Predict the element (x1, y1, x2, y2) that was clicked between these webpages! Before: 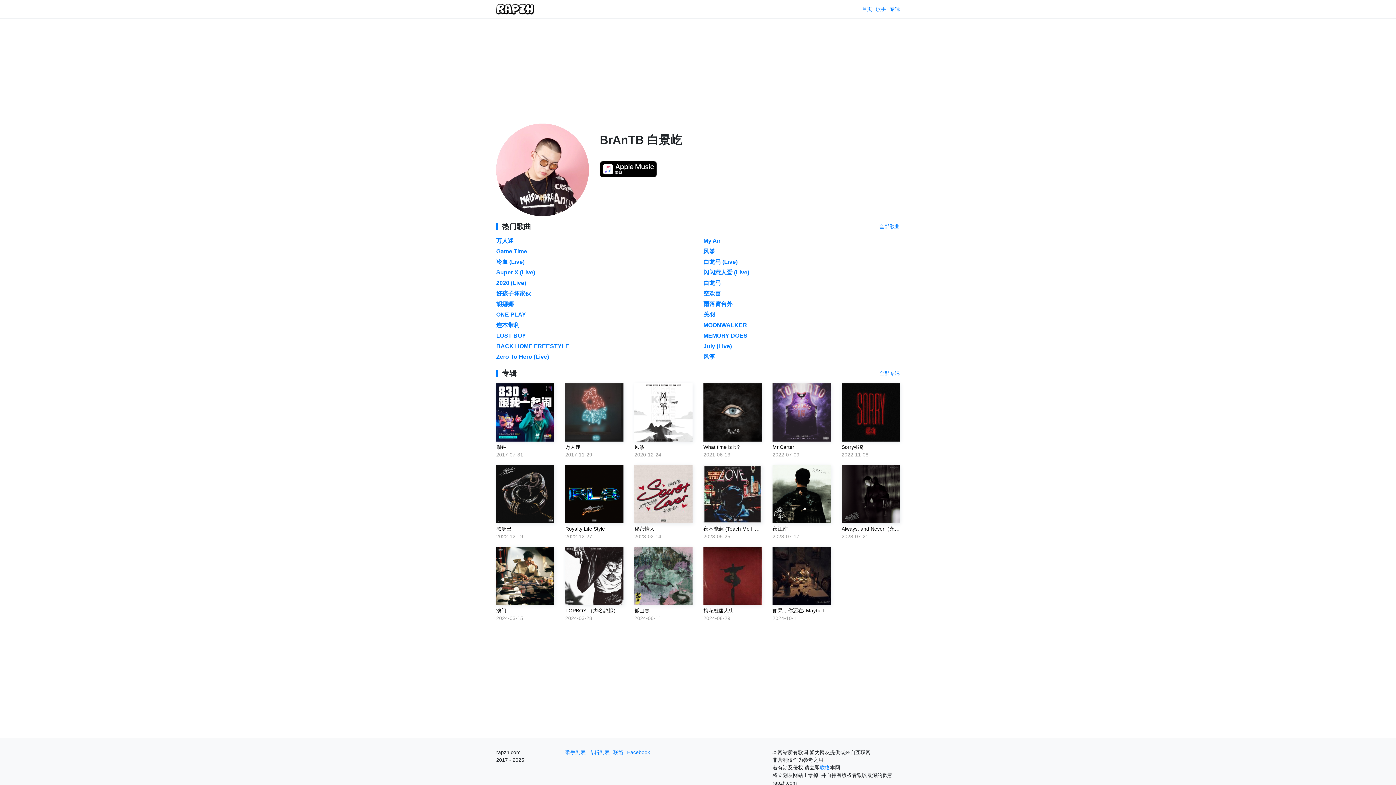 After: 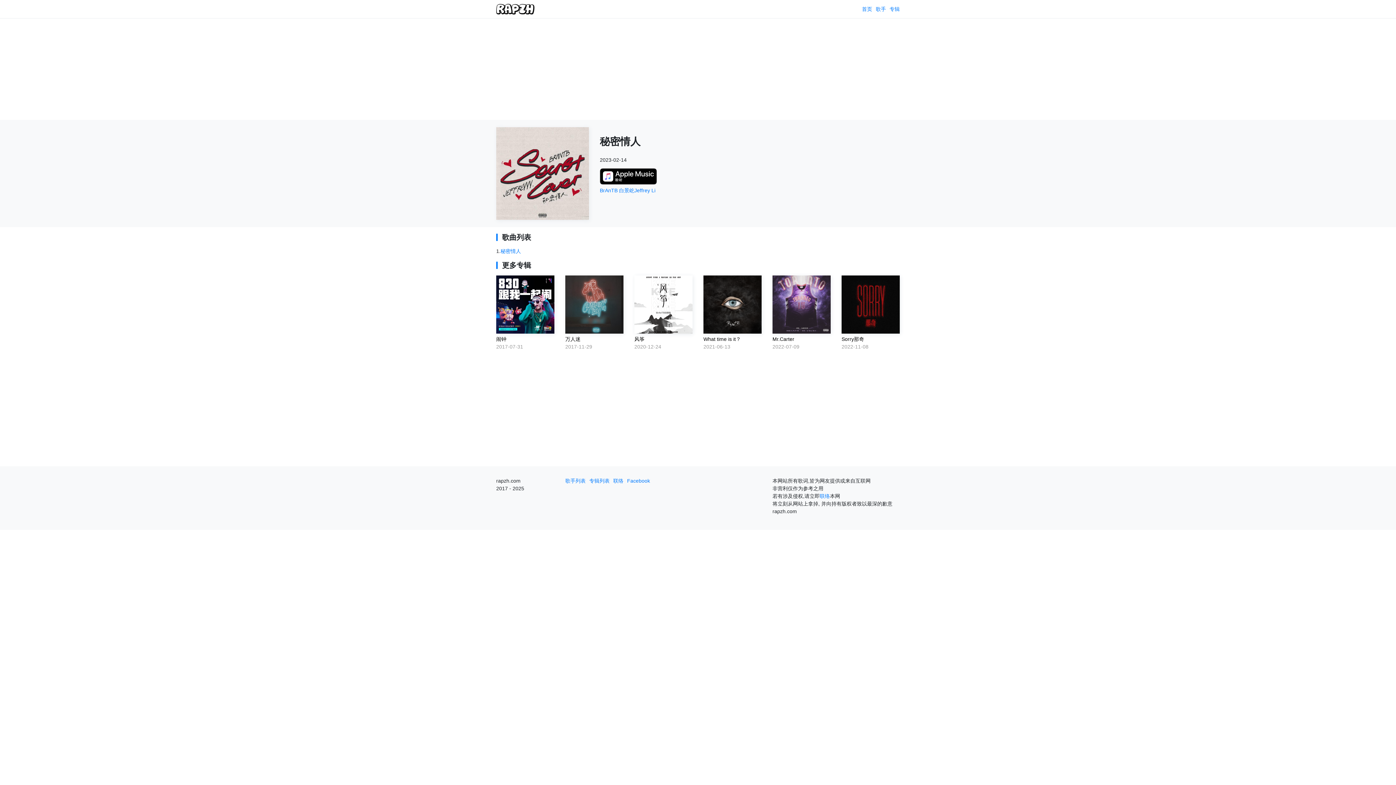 Action: label: 秘密情人
2023-02-14 bbox: (634, 465, 692, 540)